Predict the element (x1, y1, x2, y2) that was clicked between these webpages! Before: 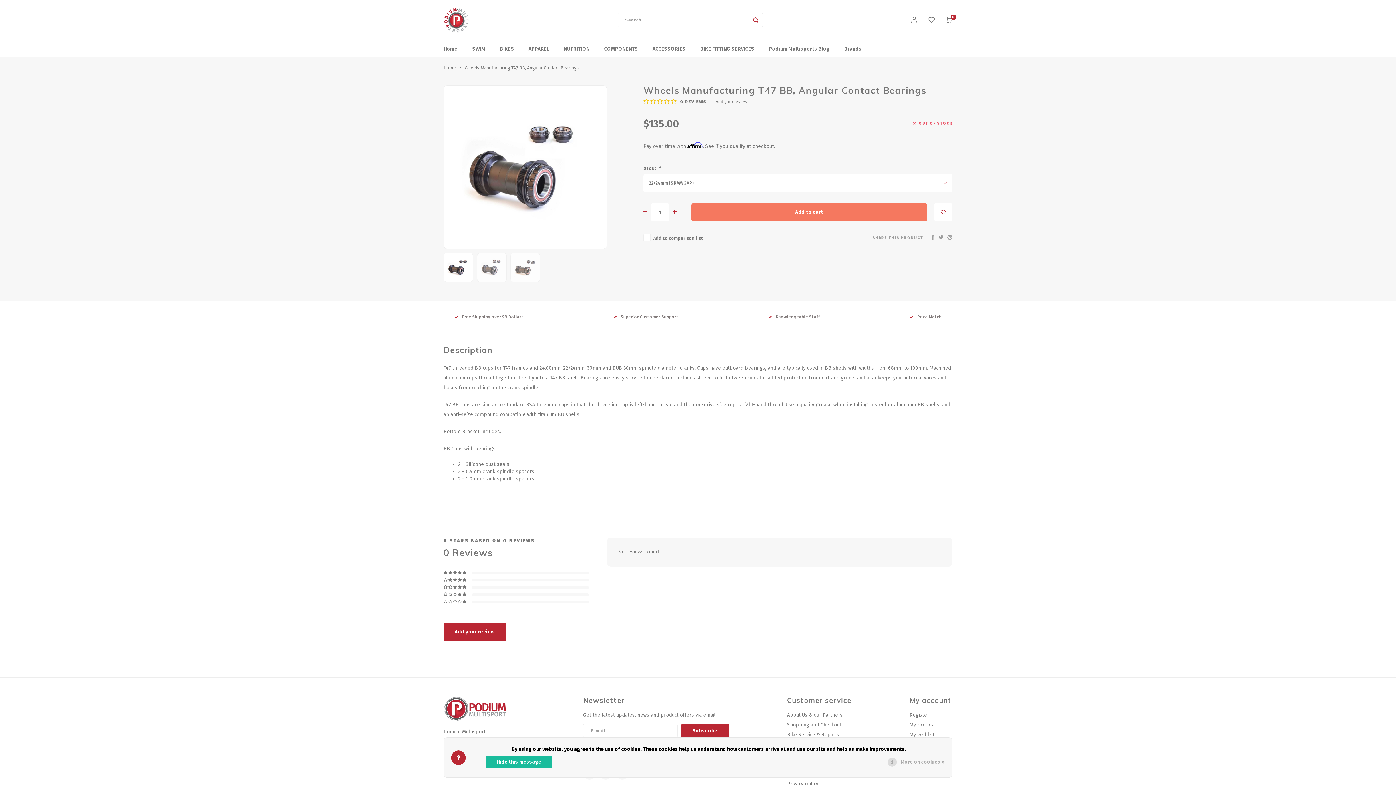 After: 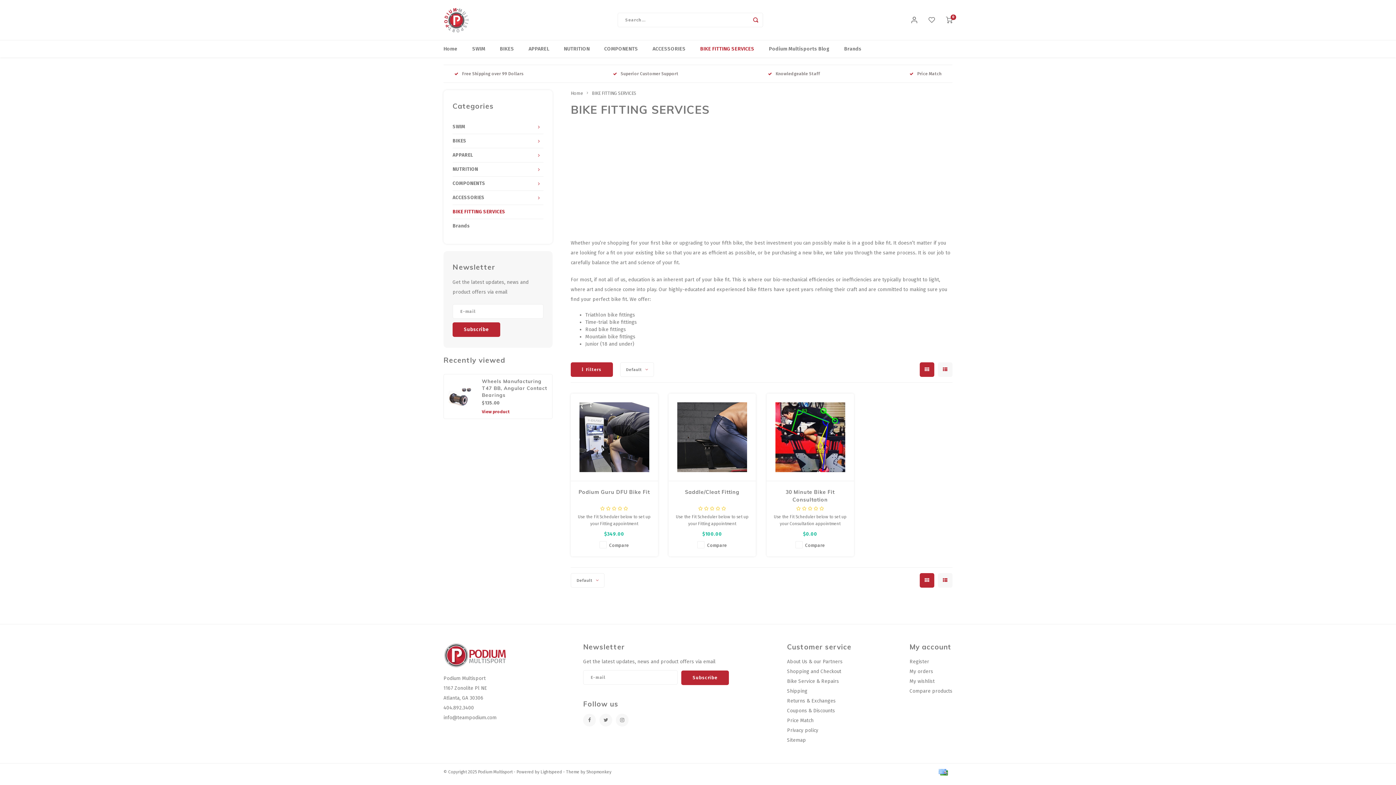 Action: bbox: (693, 40, 761, 57) label: BIKE FITTING SERVICES